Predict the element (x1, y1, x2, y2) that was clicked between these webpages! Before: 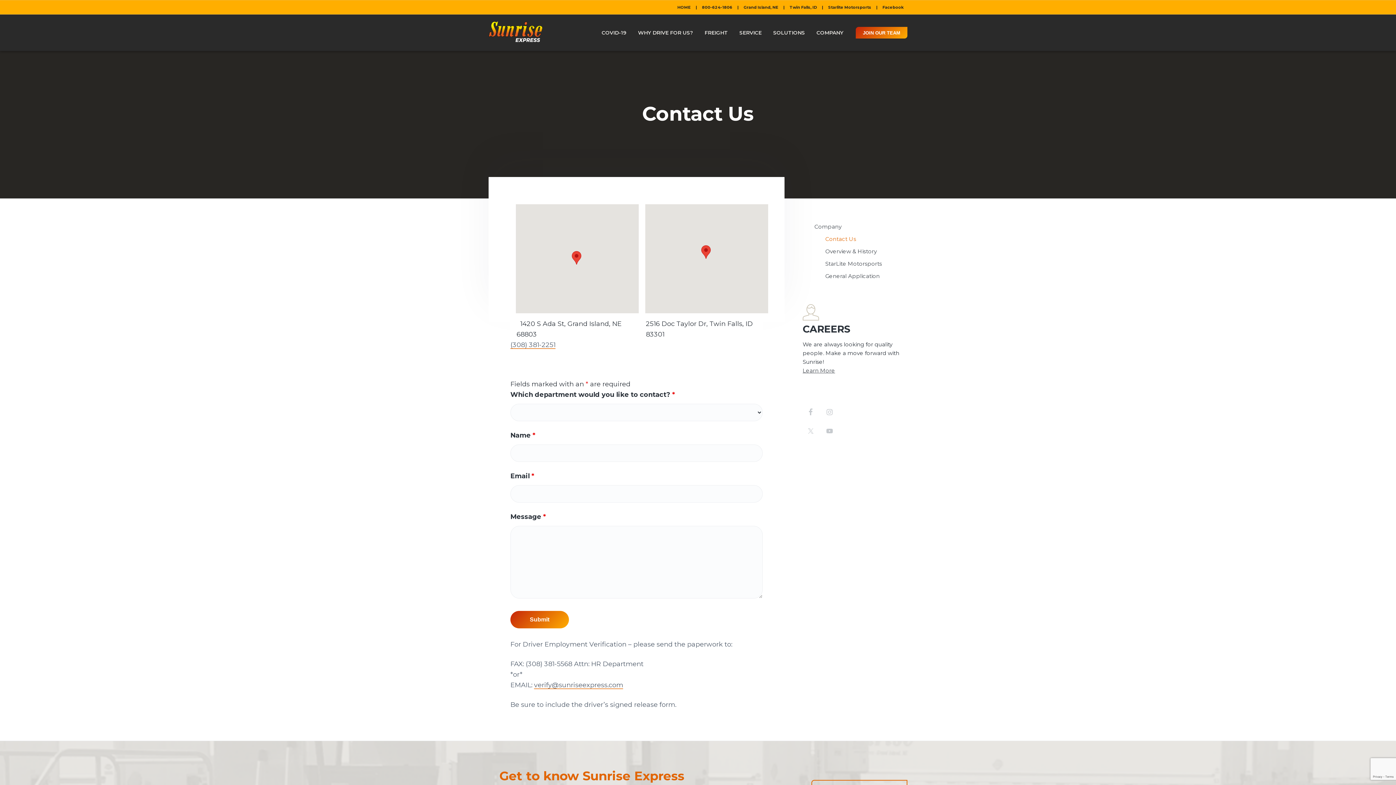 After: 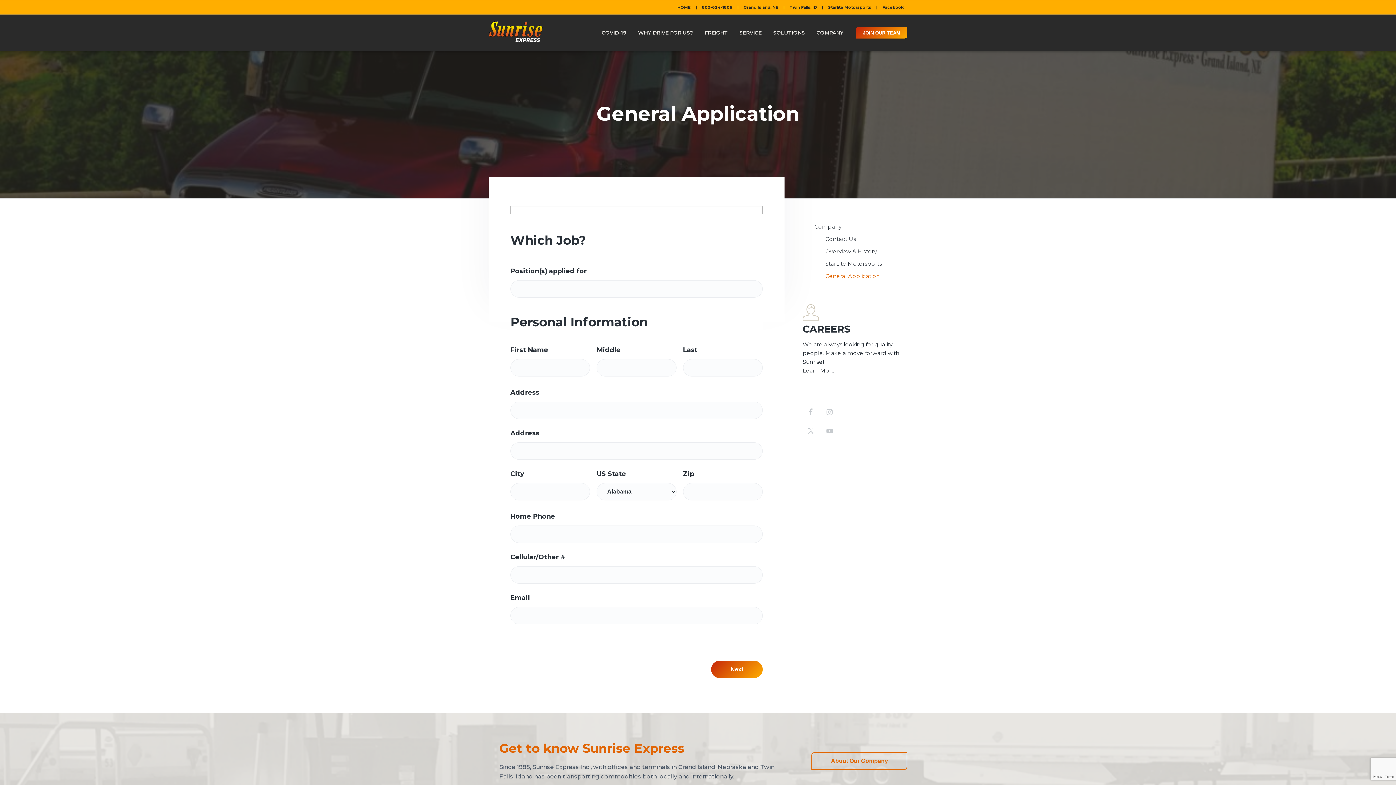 Action: bbox: (825, 270, 880, 281) label: General Application